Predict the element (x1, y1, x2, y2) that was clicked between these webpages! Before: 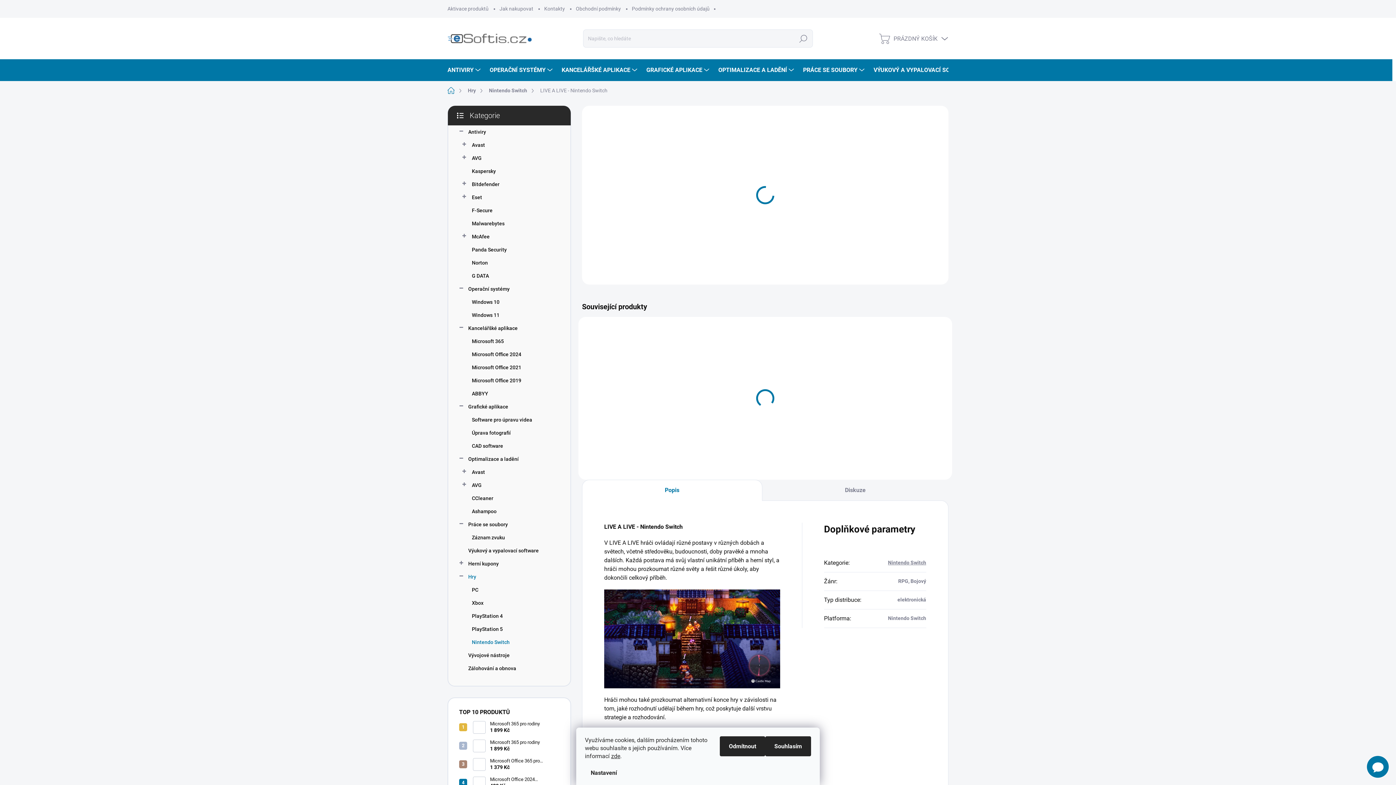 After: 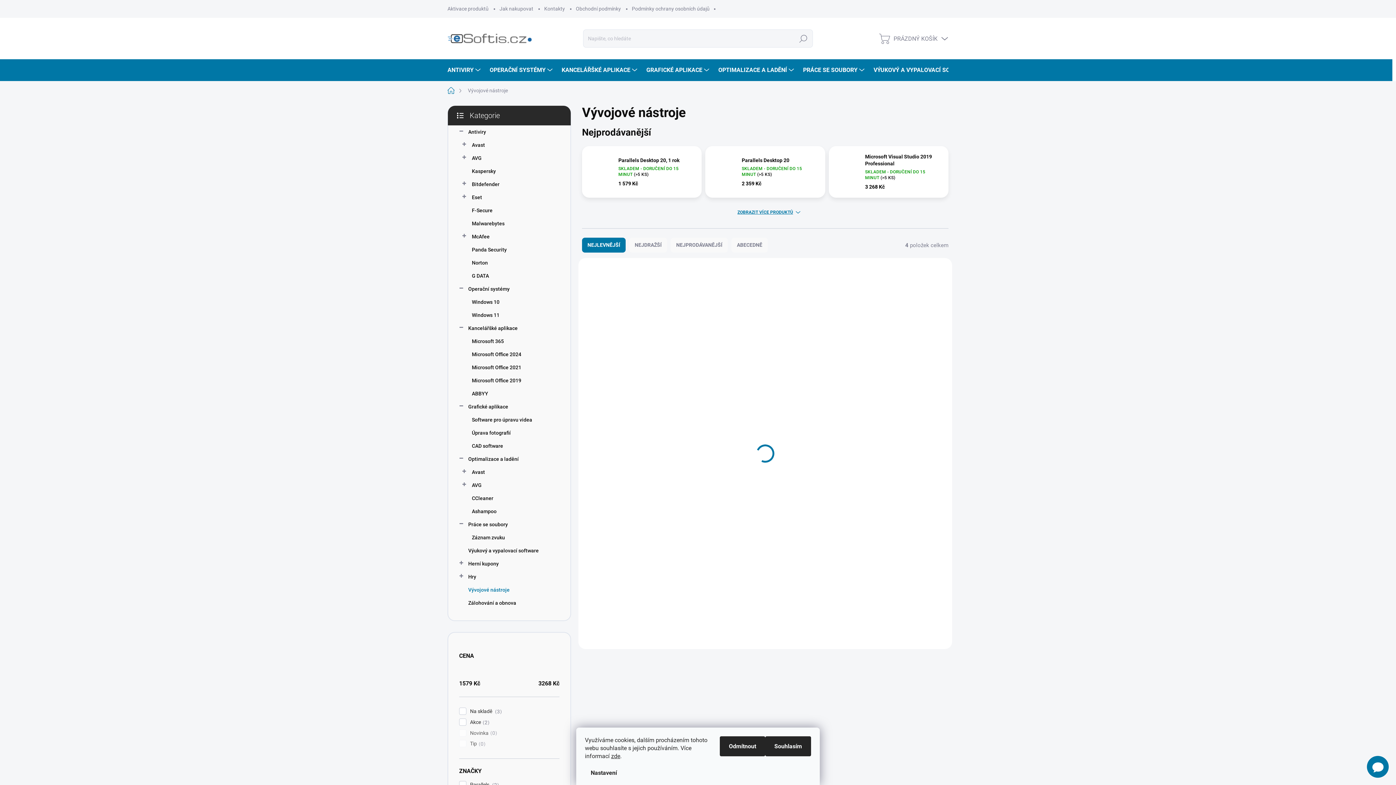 Action: label: Vývojové nástroje  bbox: (459, 649, 559, 662)